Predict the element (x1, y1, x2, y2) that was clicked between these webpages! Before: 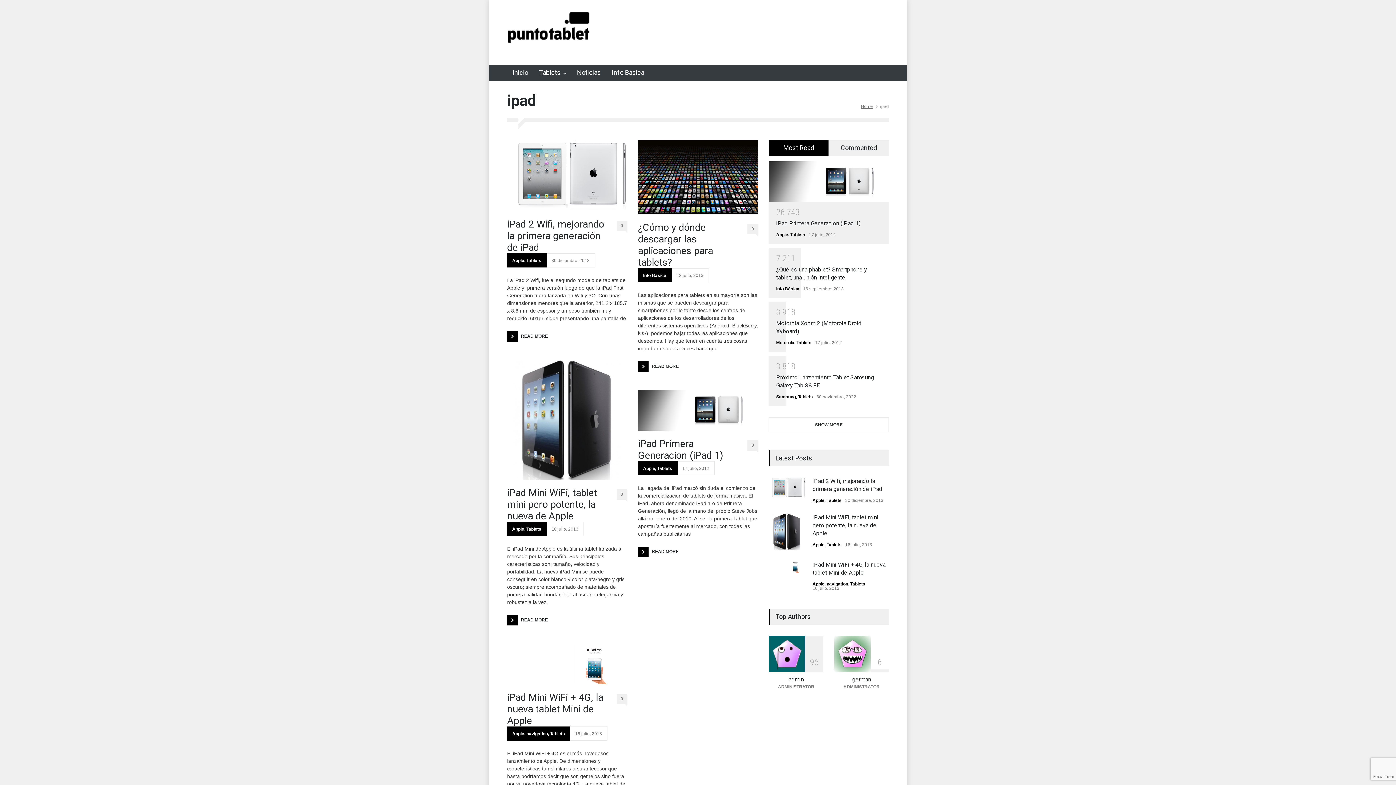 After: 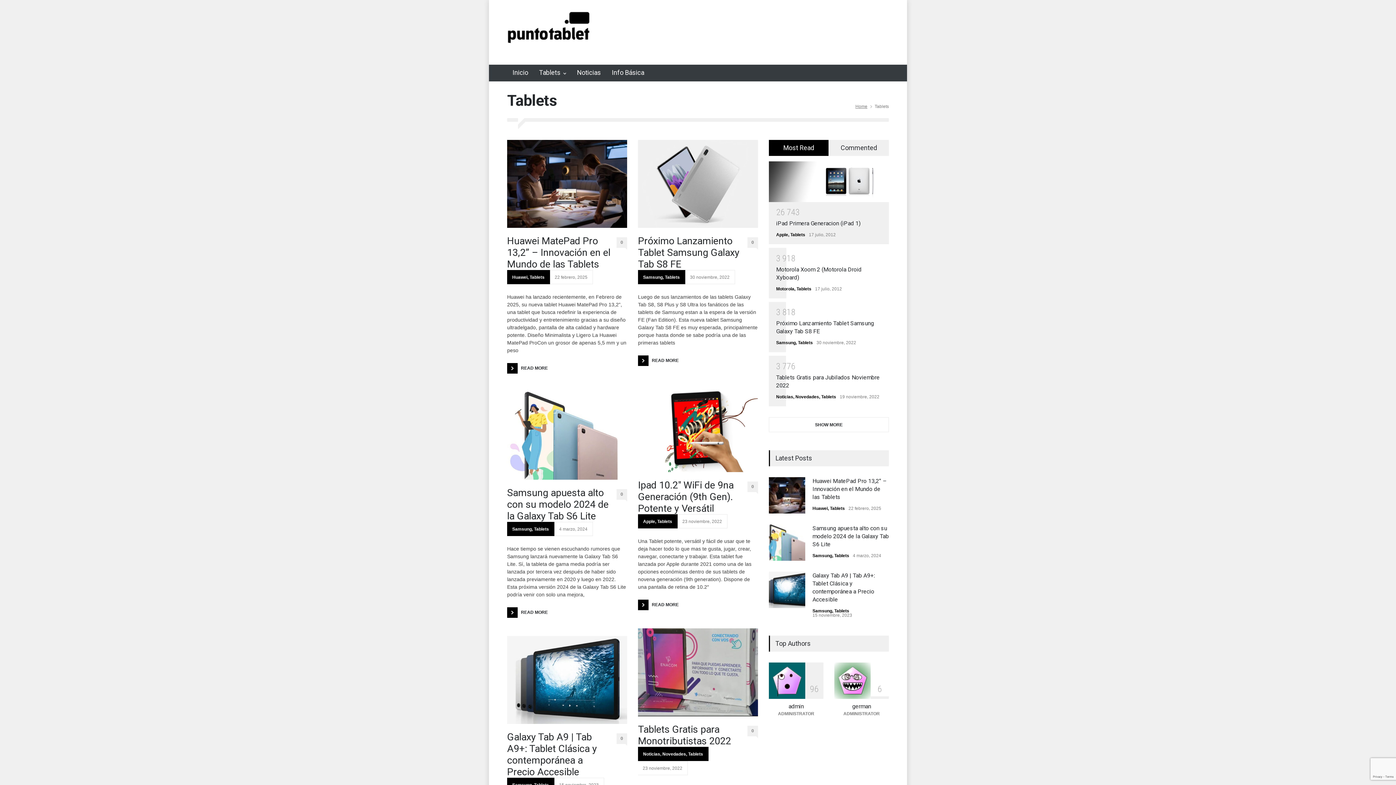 Action: label: Tablets bbox: (526, 527, 541, 532)